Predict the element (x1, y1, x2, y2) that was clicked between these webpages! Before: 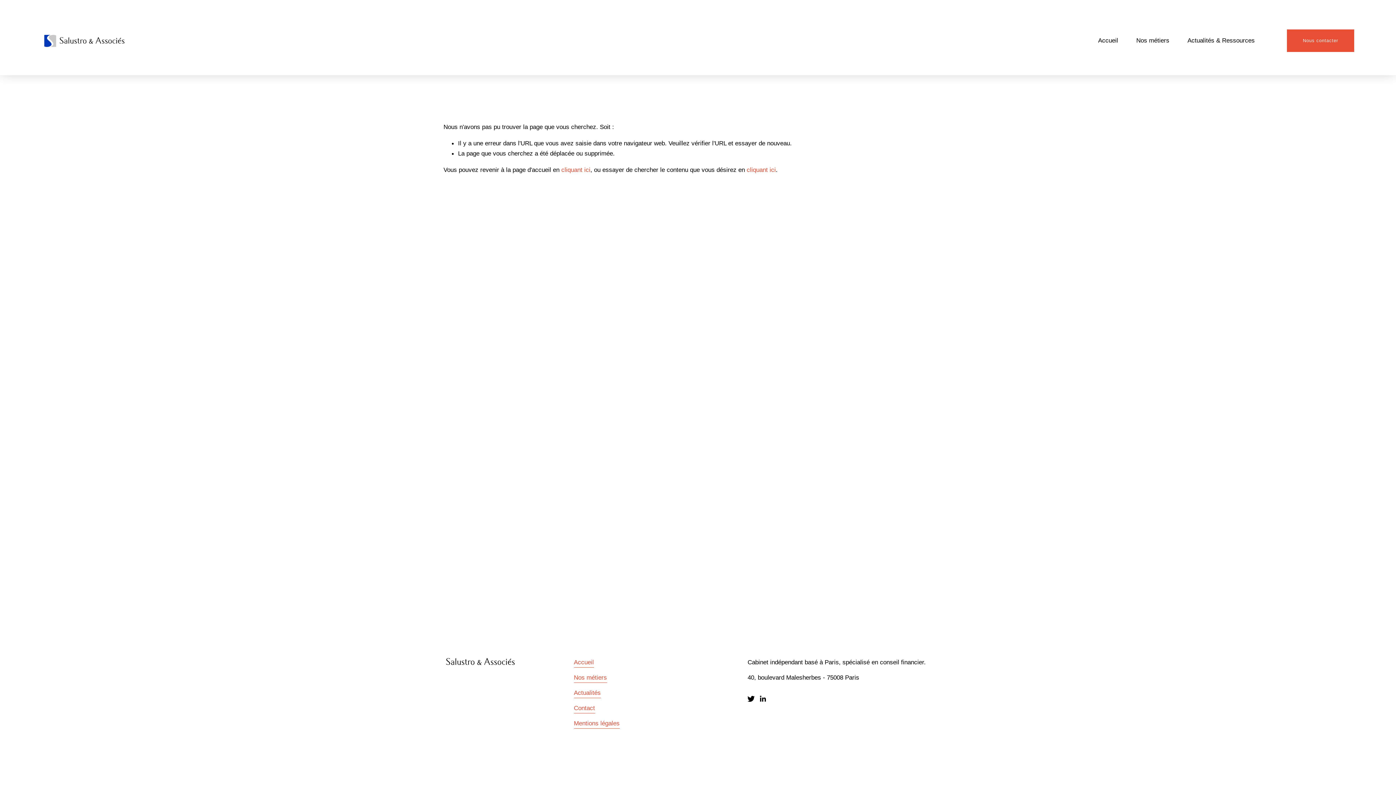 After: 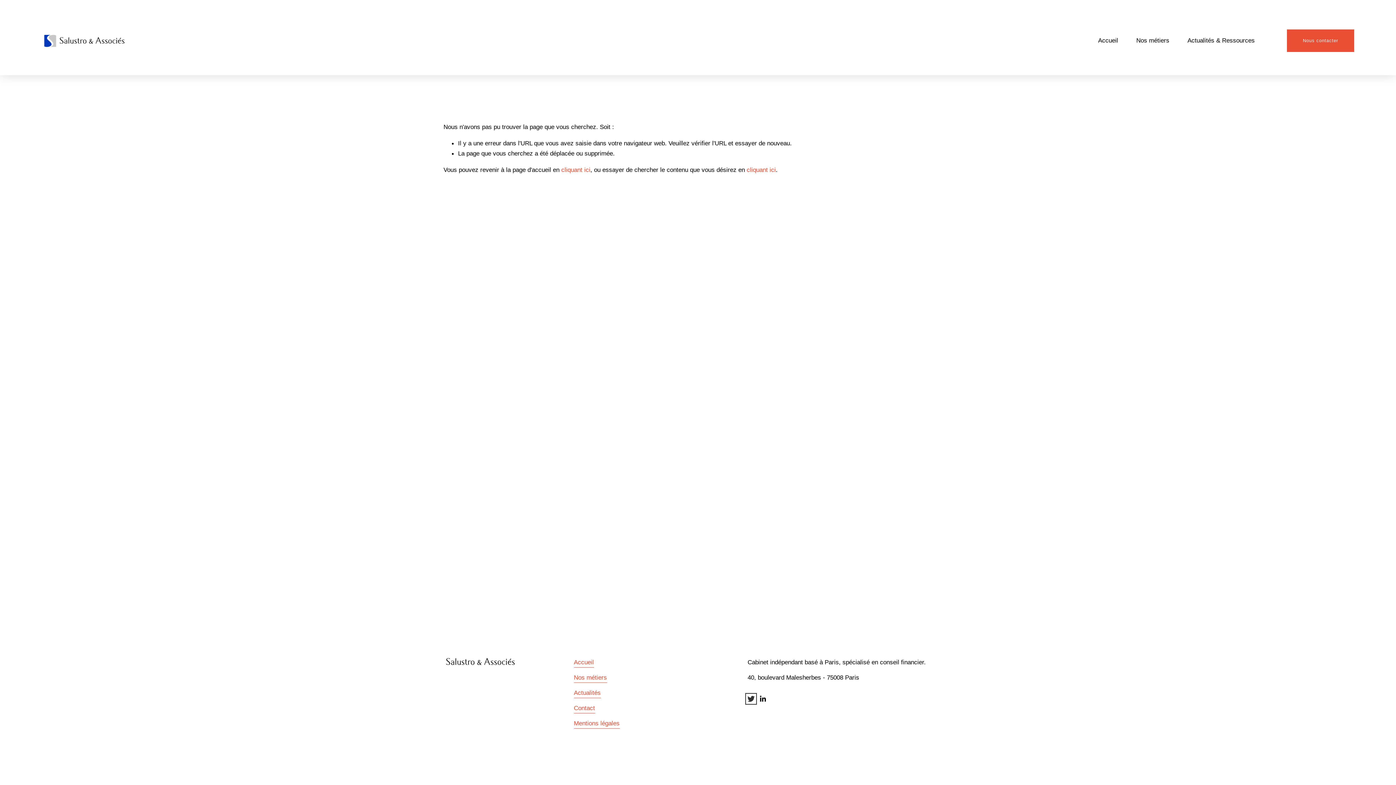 Action: label: Twitter bbox: (747, 695, 755, 702)